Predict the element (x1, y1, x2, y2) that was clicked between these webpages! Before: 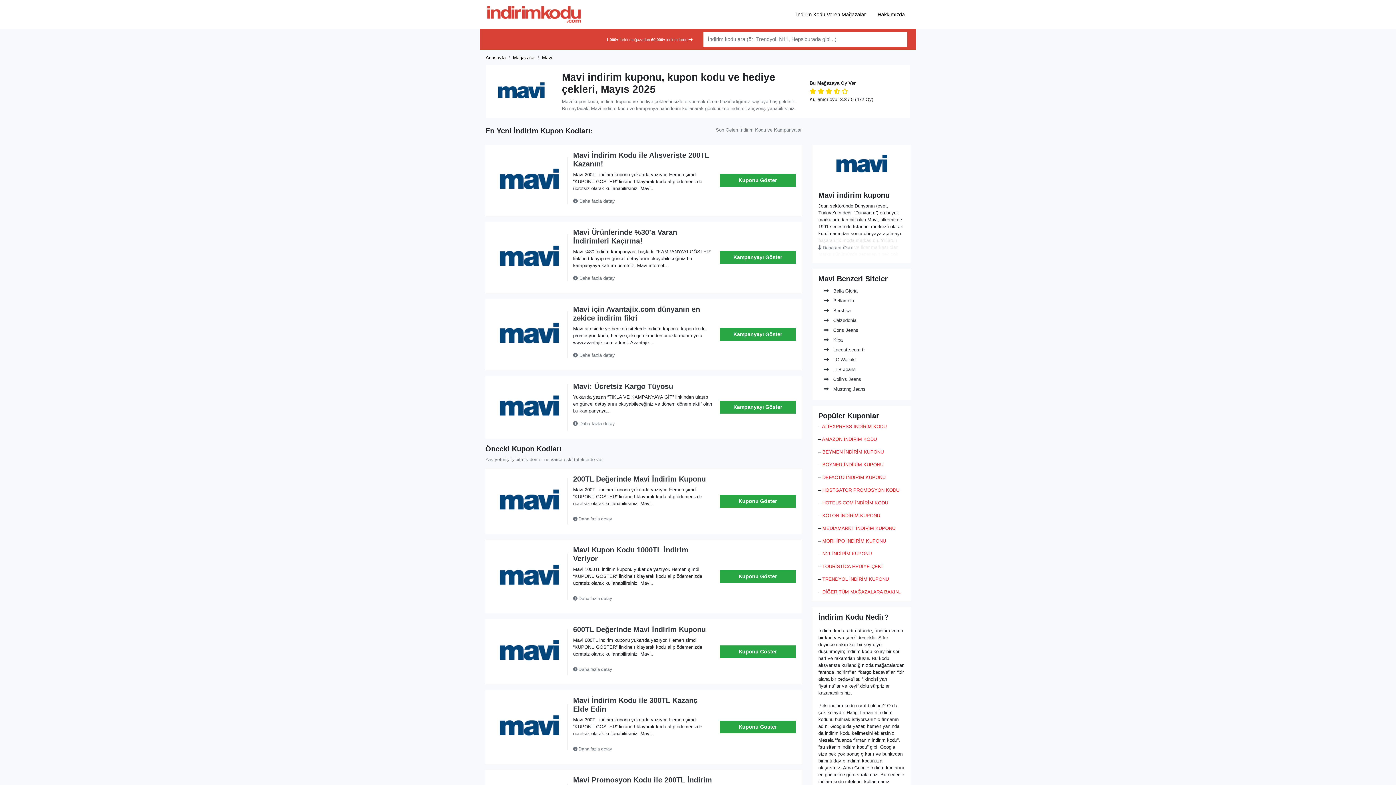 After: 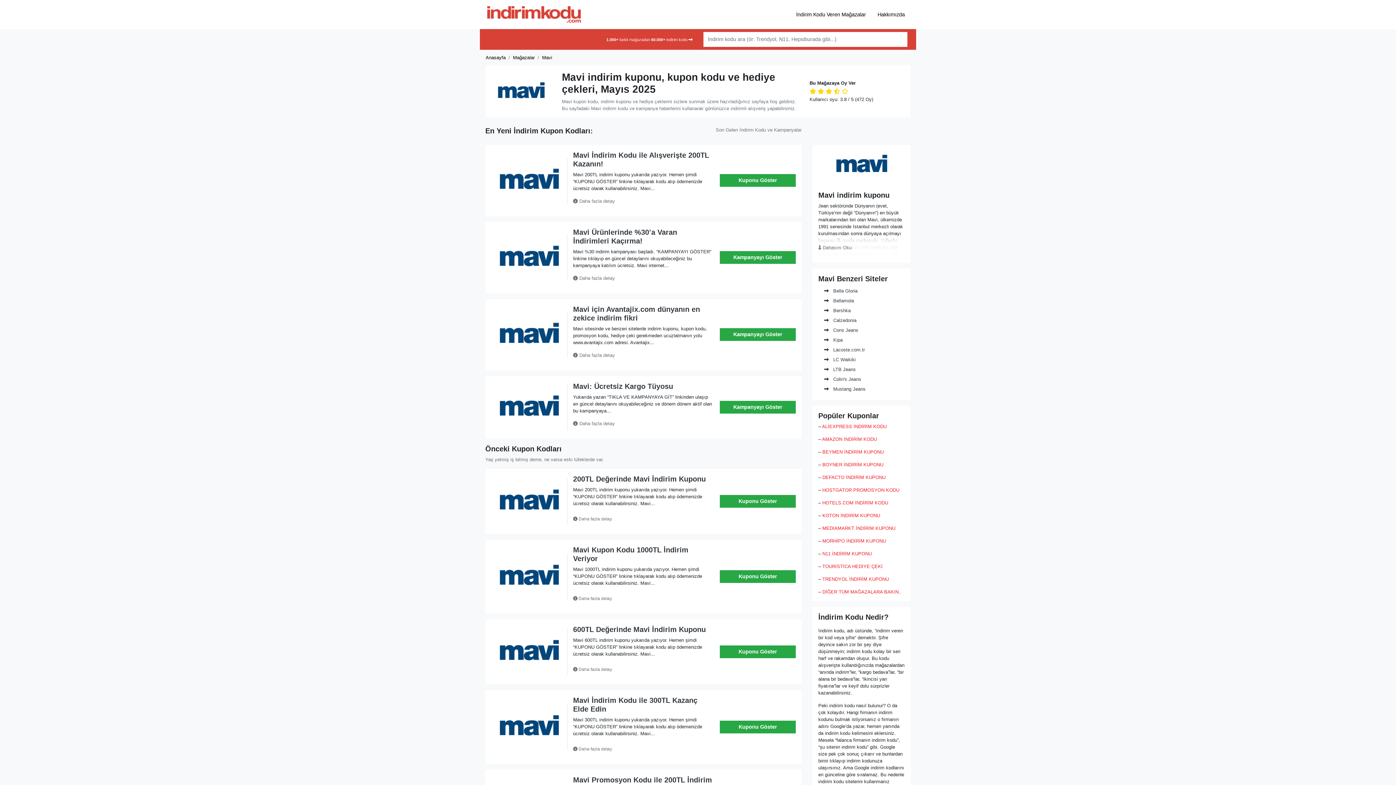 Action: bbox: (491, 177, 567, 183)